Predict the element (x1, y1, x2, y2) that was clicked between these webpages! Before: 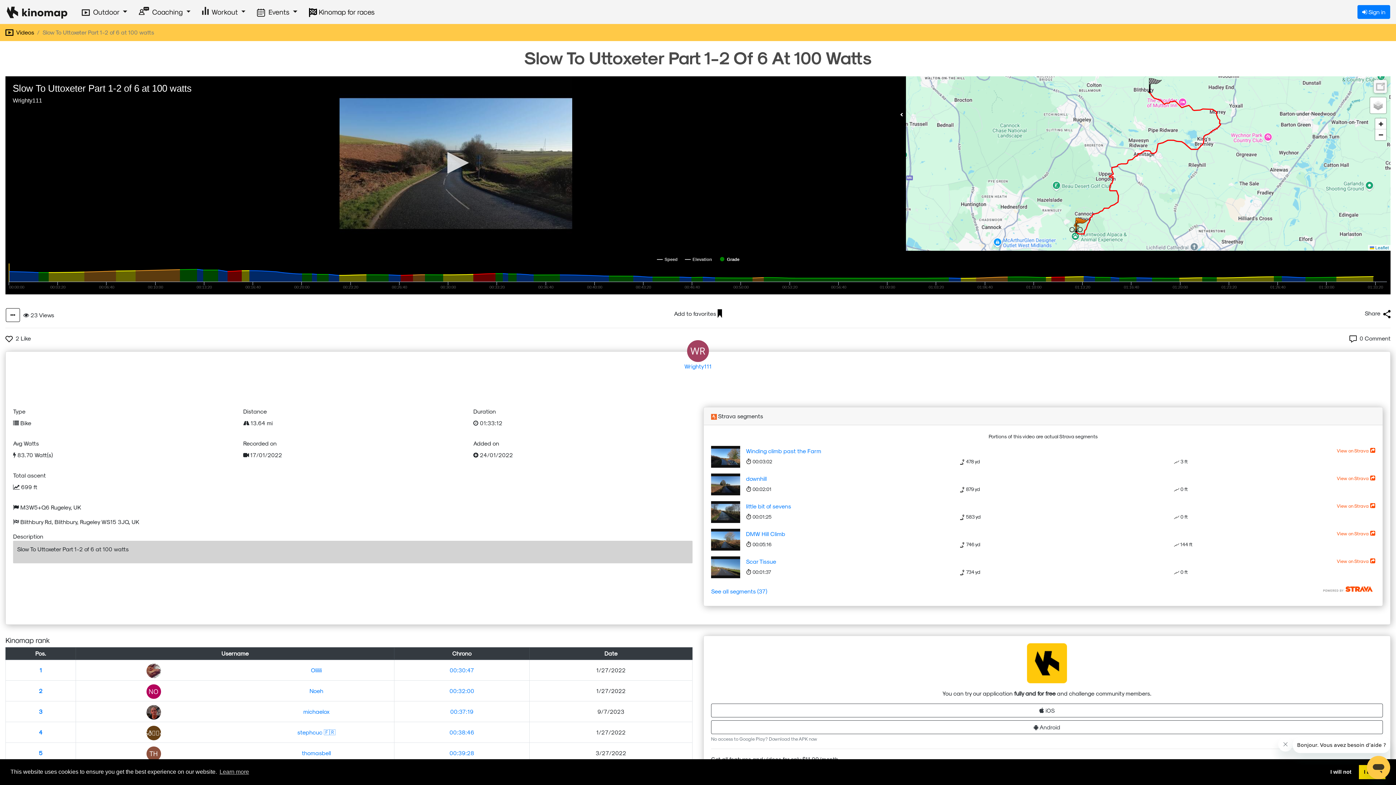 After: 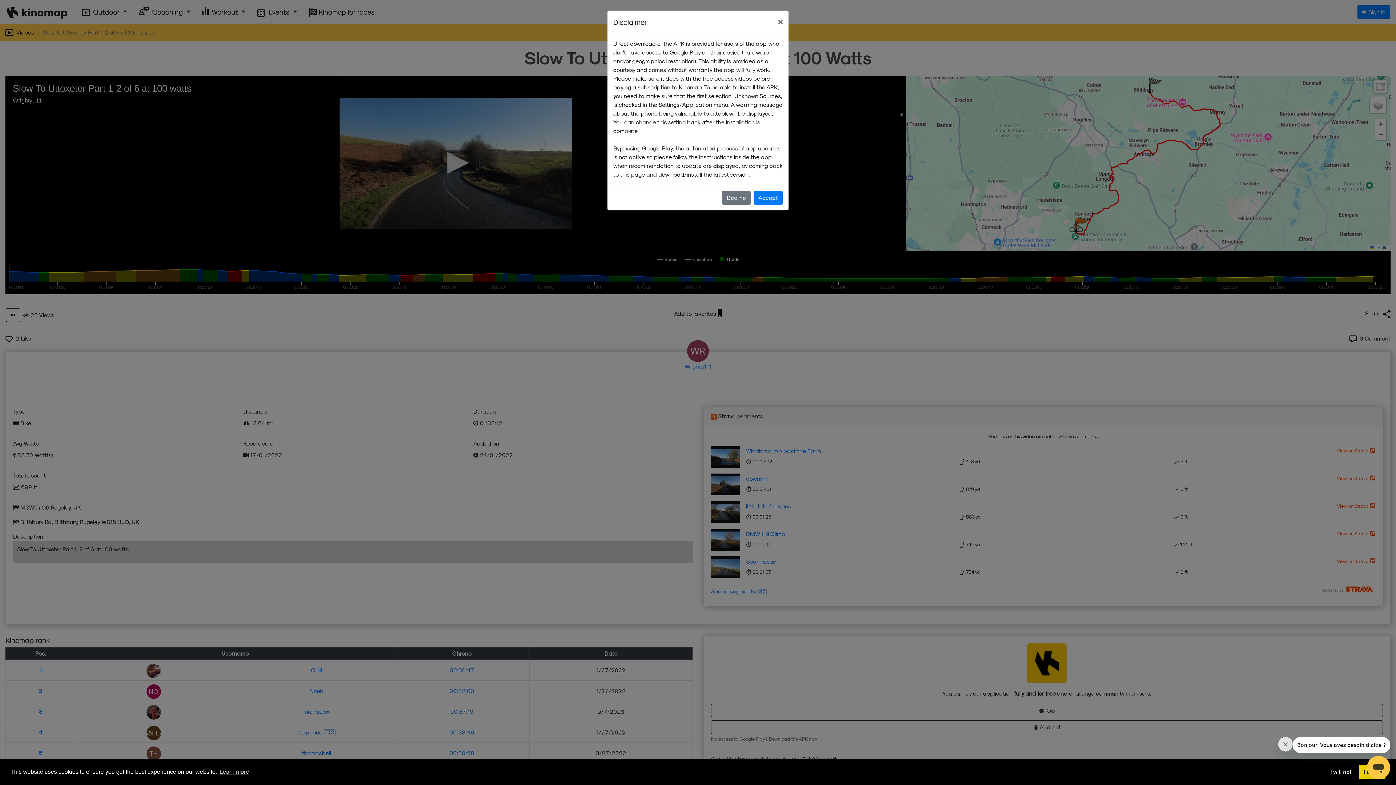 Action: label: No access to Google Play? Download the APK now bbox: (711, 736, 817, 741)